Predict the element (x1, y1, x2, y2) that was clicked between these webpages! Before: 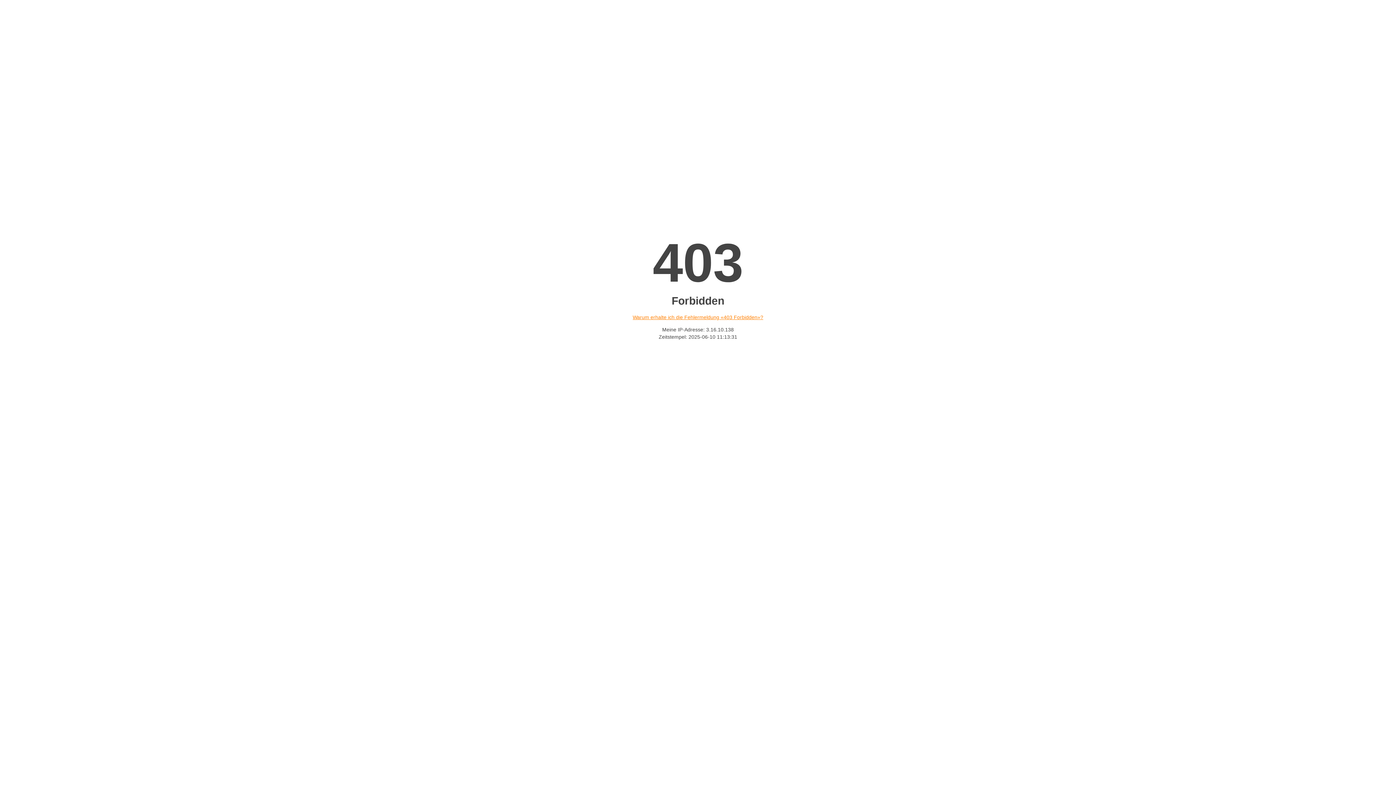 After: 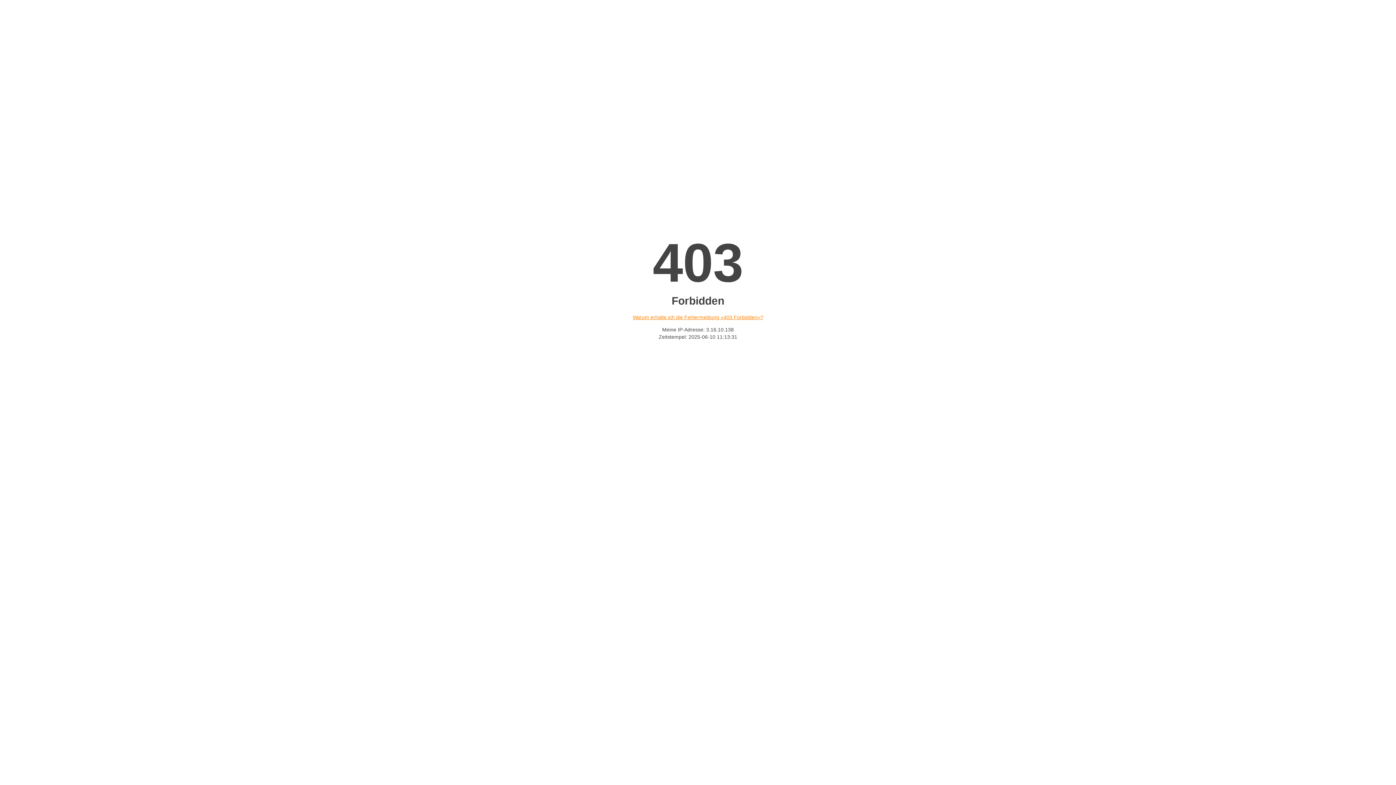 Action: label: Warum erhalte ich die Fehlermeldung «403 Forbidden»? bbox: (632, 314, 763, 320)